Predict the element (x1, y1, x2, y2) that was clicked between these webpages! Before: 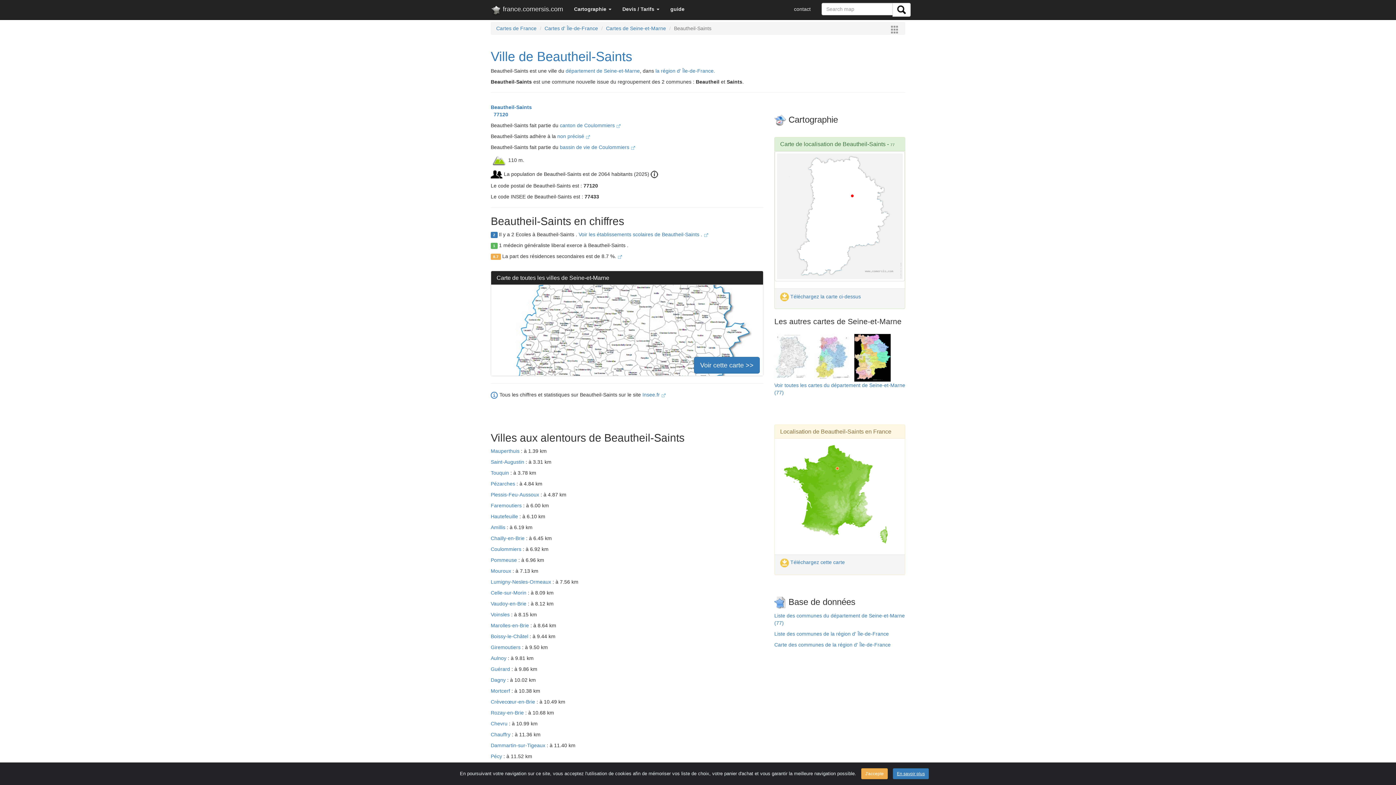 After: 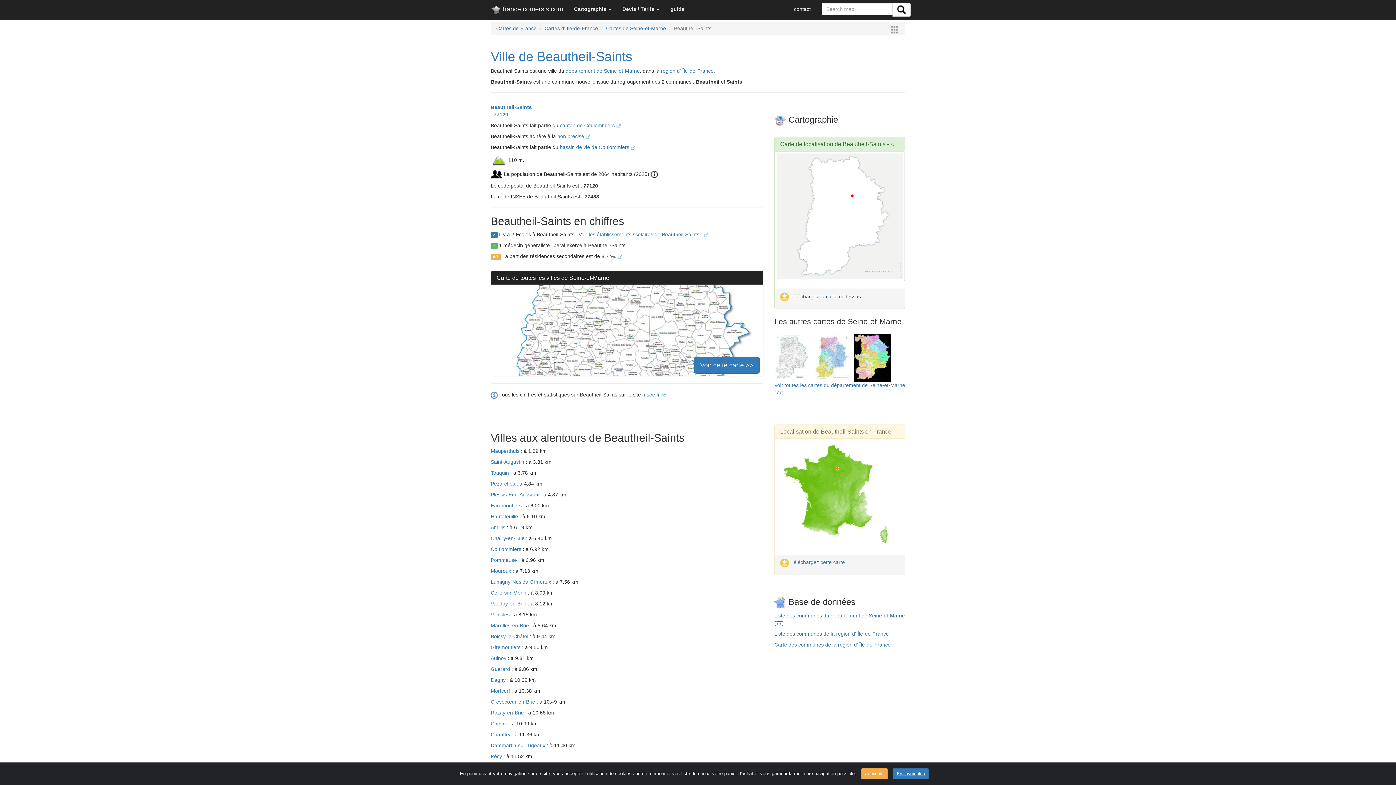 Action: bbox: (780, 293, 861, 299) label:  Téléchargez la carte ci-dessus